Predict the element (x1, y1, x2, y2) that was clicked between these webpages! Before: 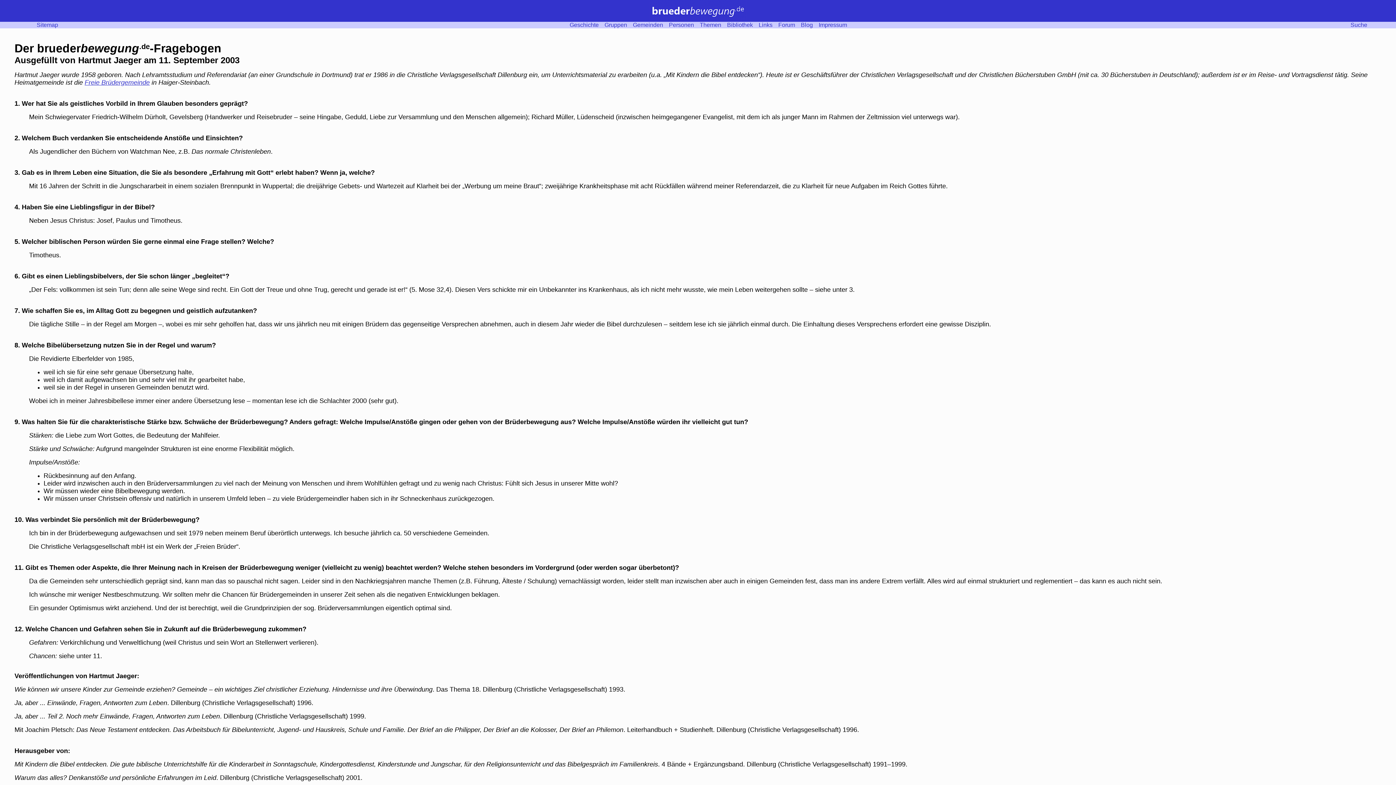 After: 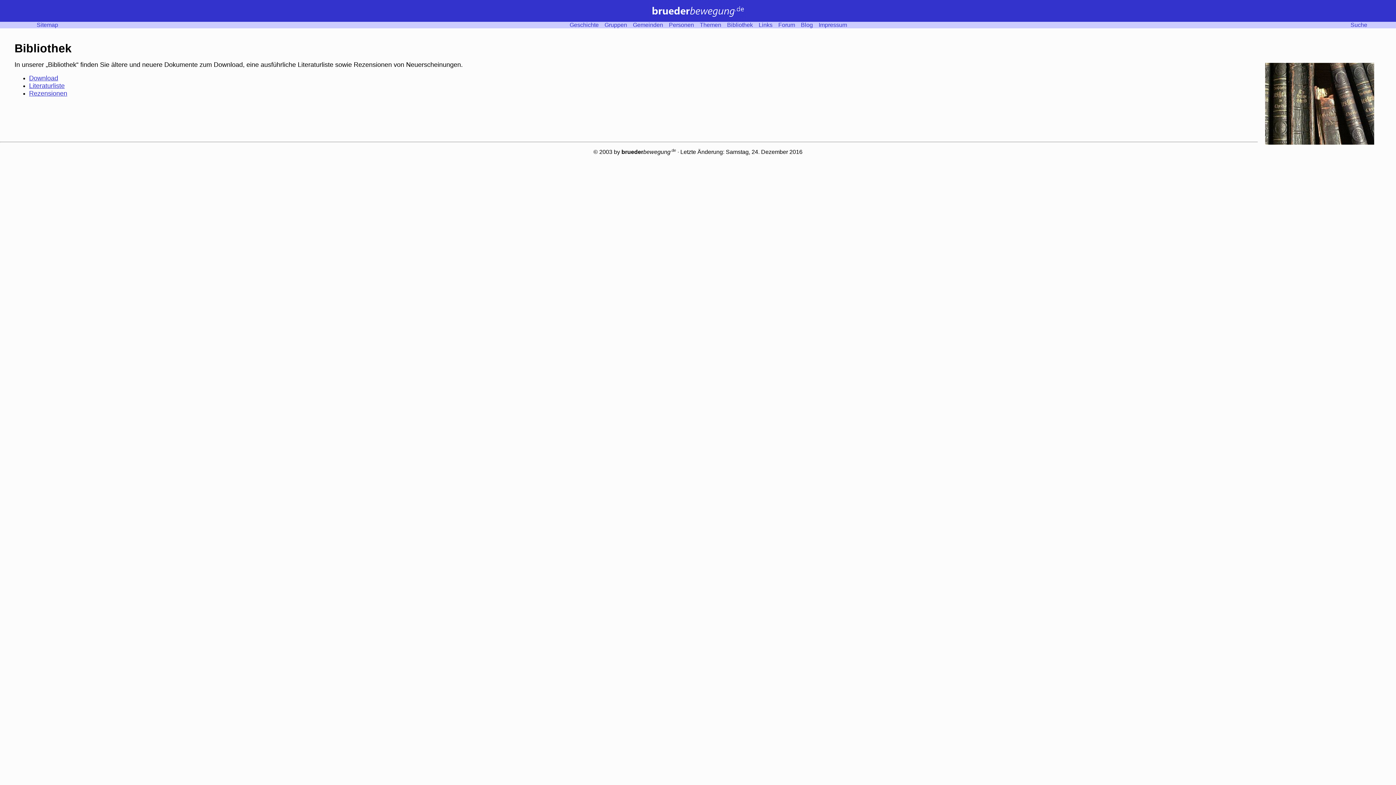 Action: label: Bibliothek bbox: (727, 21, 753, 28)